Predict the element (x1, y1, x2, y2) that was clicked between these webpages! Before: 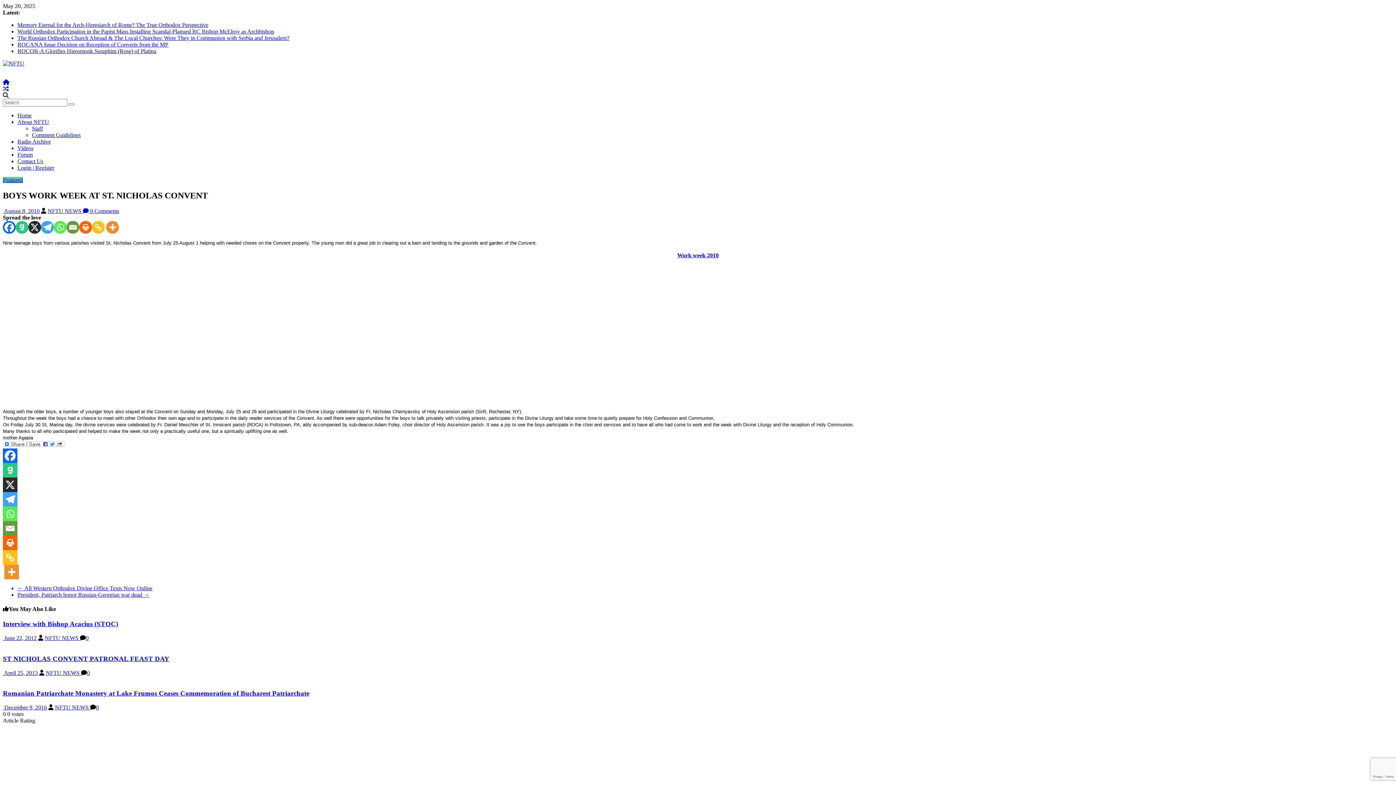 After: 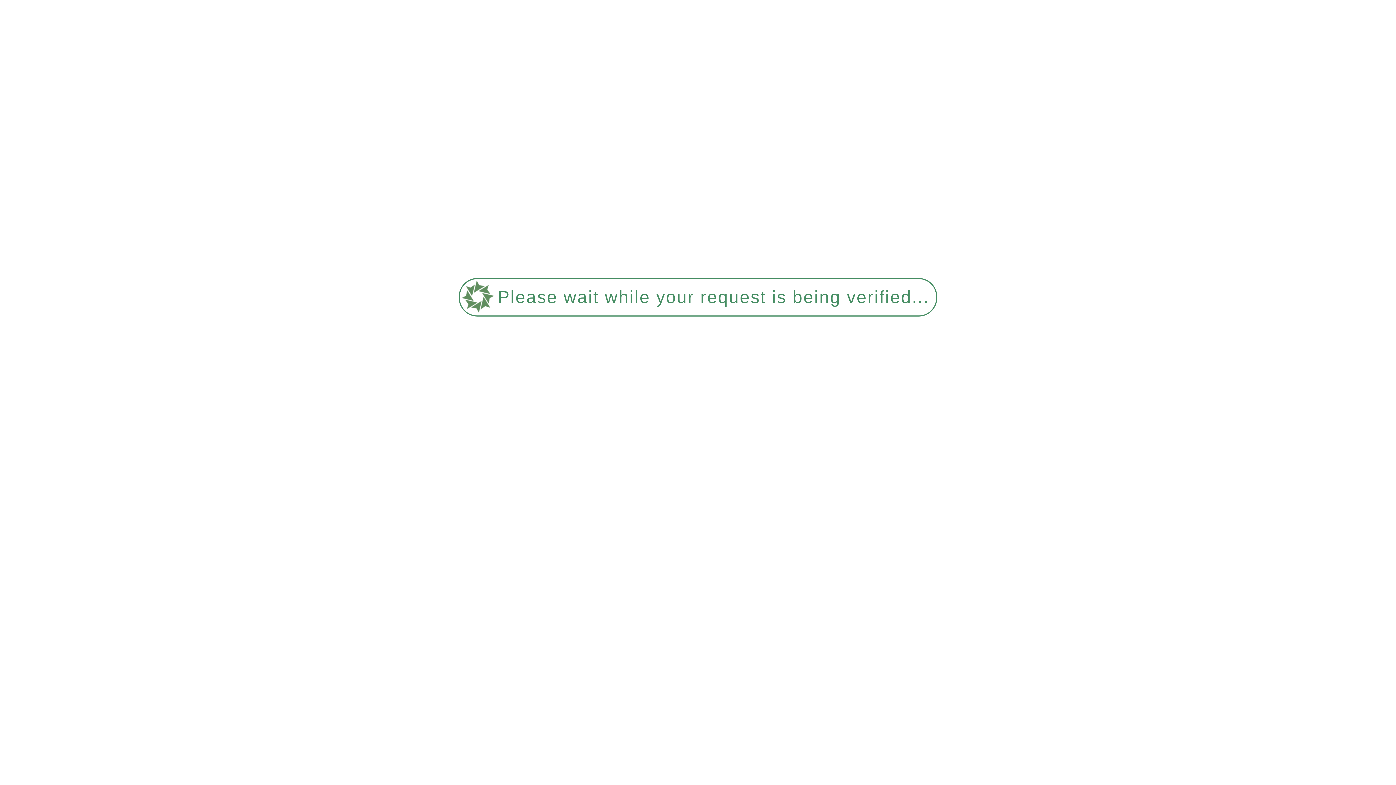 Action: bbox: (32, 132, 80, 138) label: Comment Guidelines